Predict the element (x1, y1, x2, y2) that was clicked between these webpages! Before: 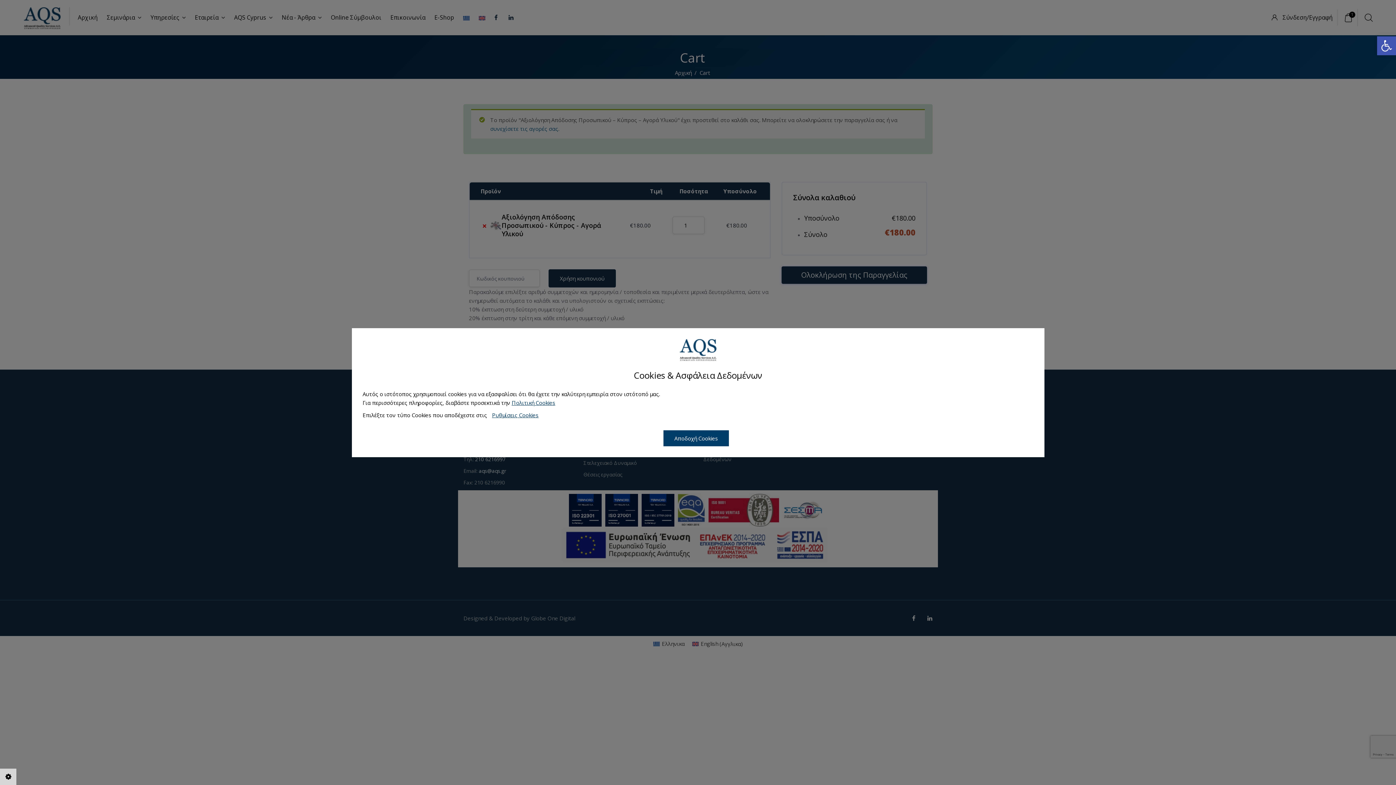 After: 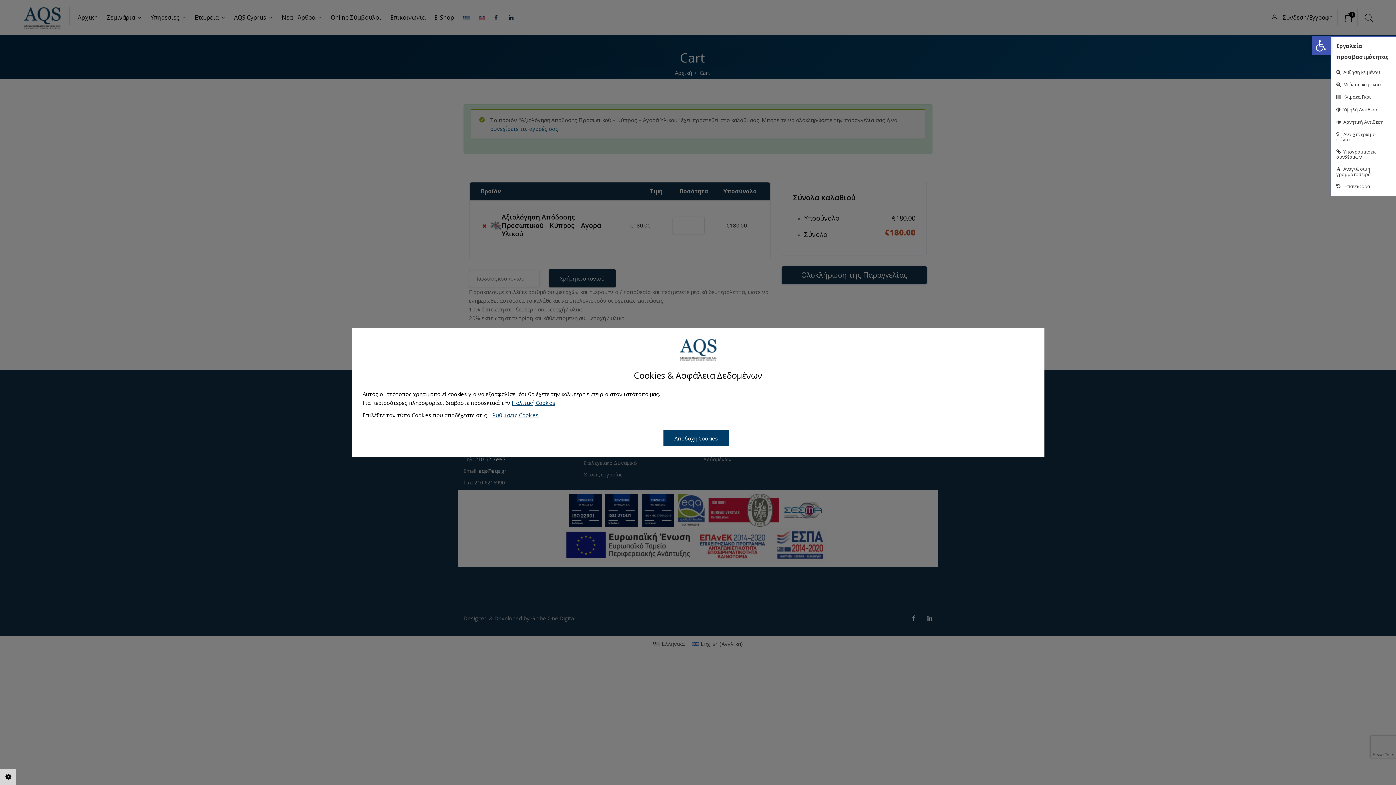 Action: label: Ανοίξτε τη γραμμή εργαλείων bbox: (1377, 36, 1396, 55)